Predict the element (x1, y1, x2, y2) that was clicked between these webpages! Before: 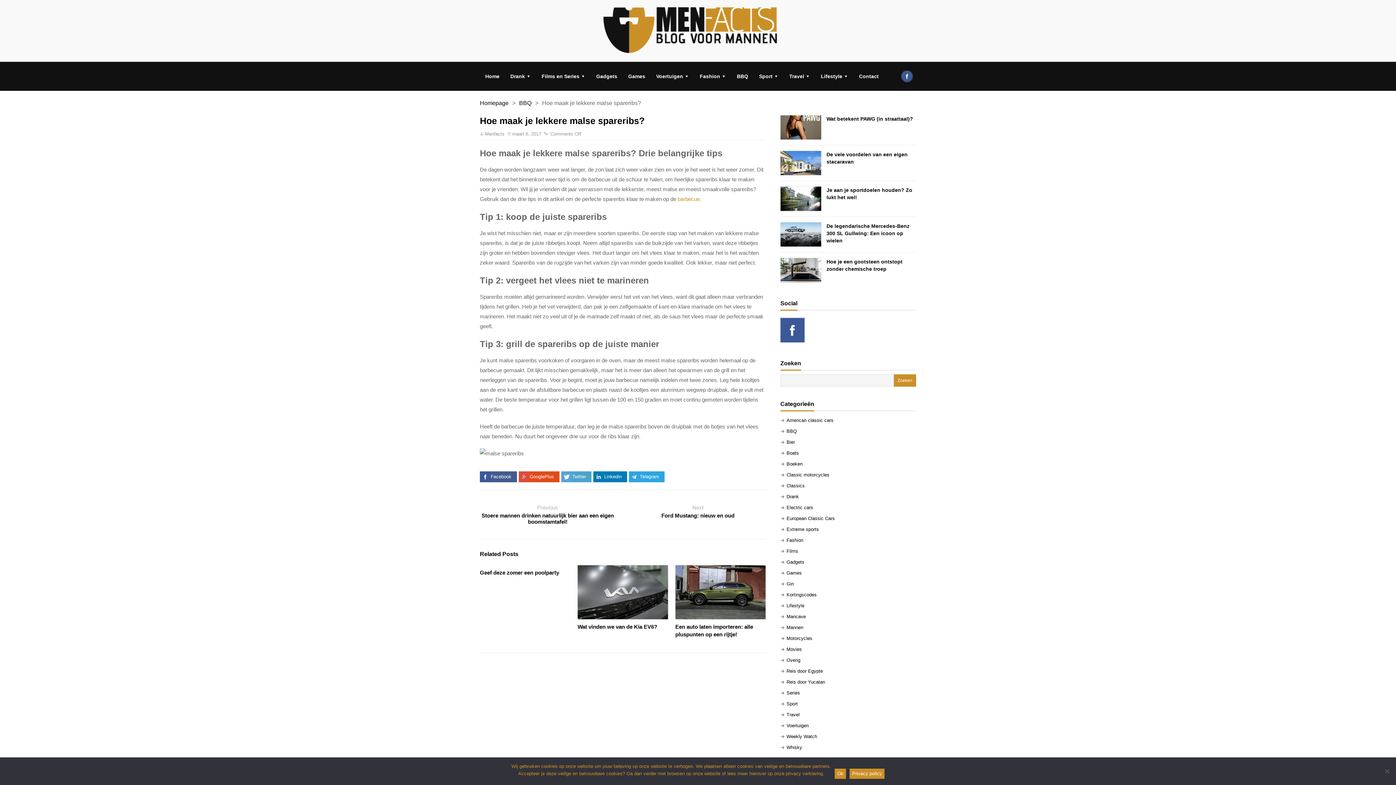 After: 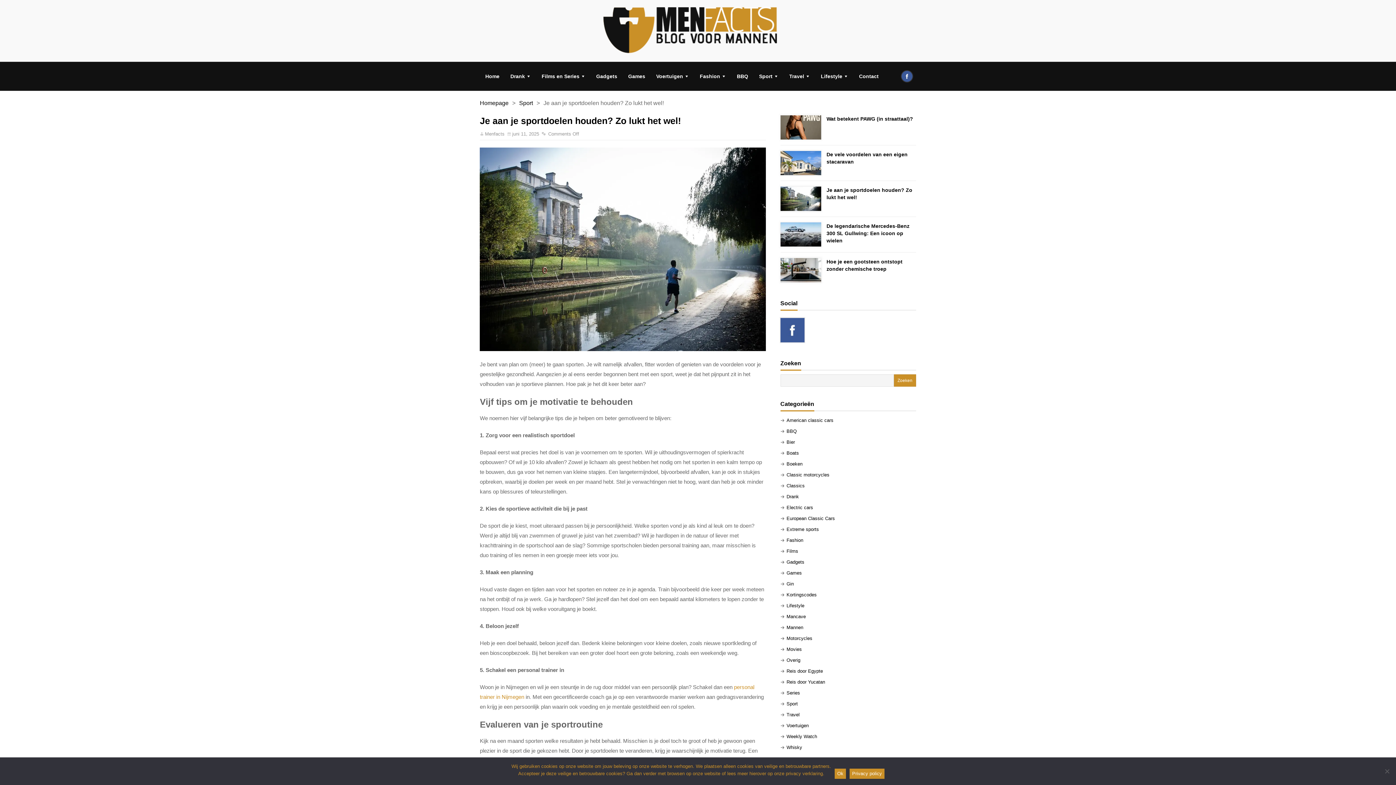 Action: bbox: (826, 186, 916, 201) label: Je aan je sportdoelen houden? Zo lukt het wel!